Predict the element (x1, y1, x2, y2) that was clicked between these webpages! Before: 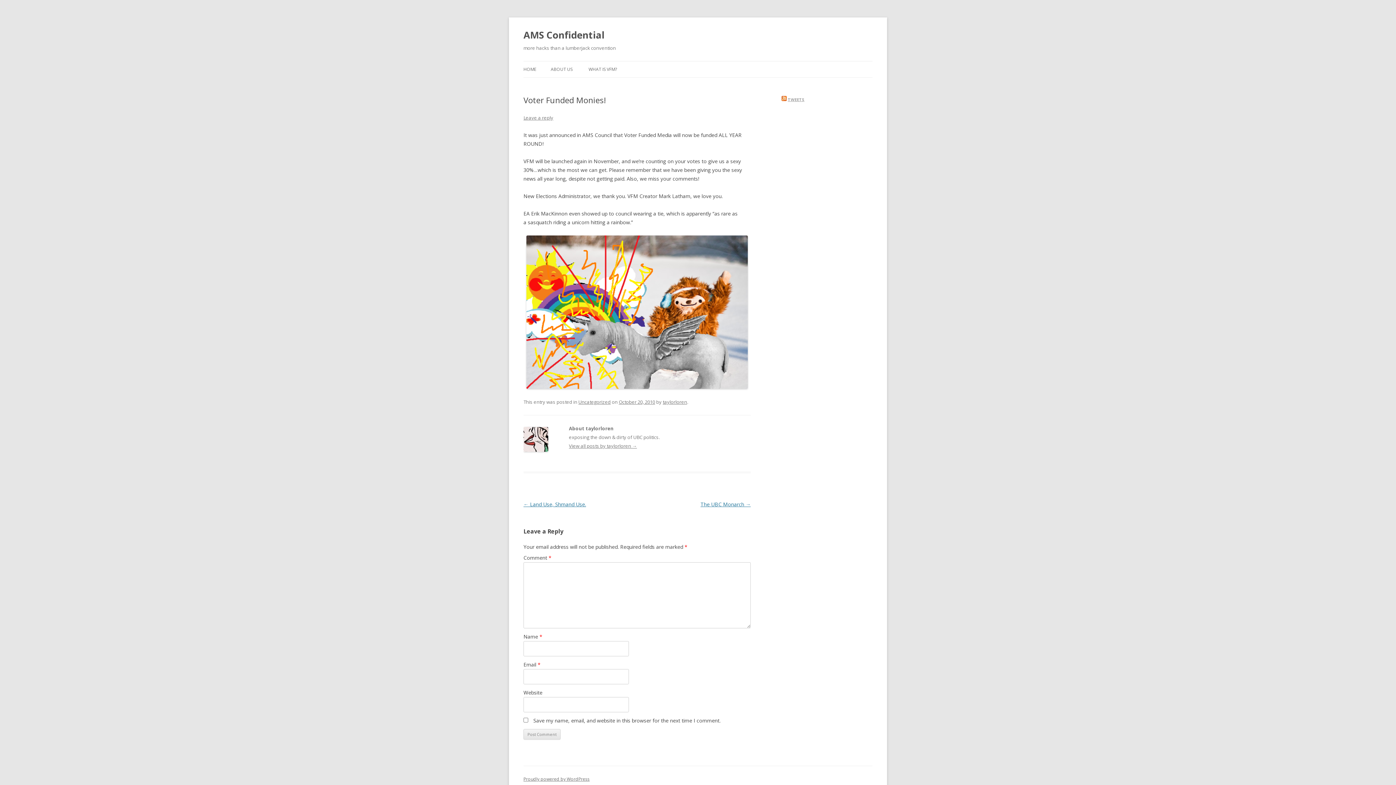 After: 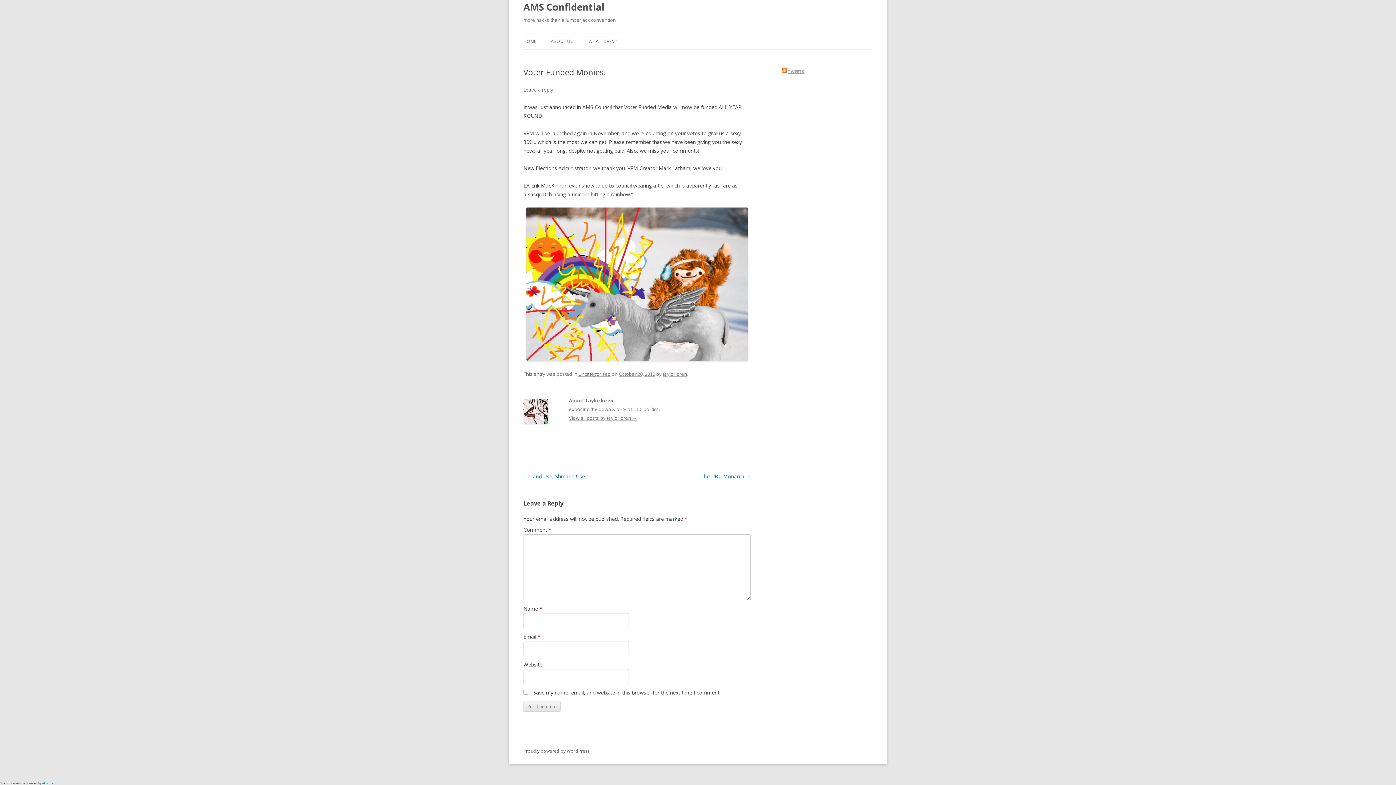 Action: label: Leave a reply bbox: (523, 114, 553, 121)